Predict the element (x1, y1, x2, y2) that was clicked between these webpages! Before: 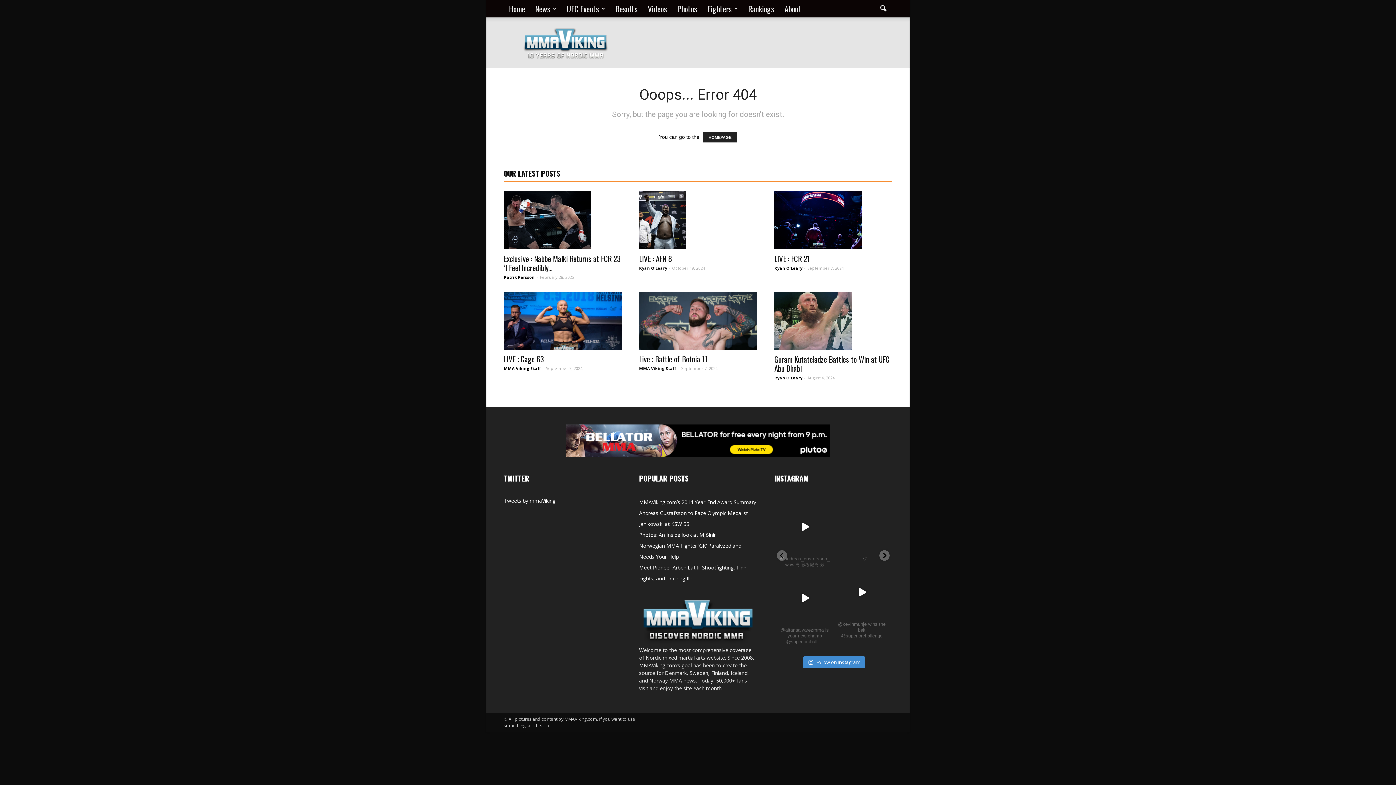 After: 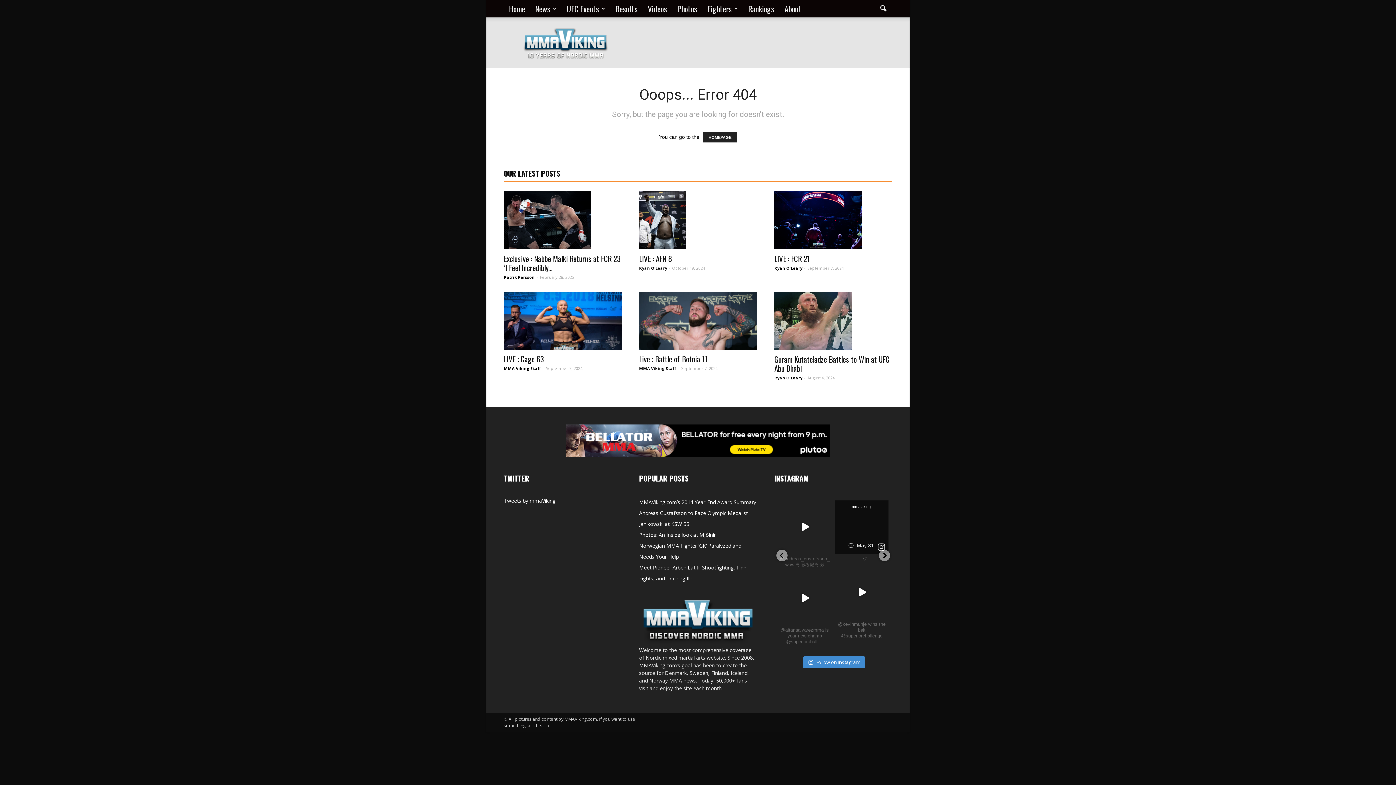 Action: bbox: (848, 501, 874, 509) label: mmaviking